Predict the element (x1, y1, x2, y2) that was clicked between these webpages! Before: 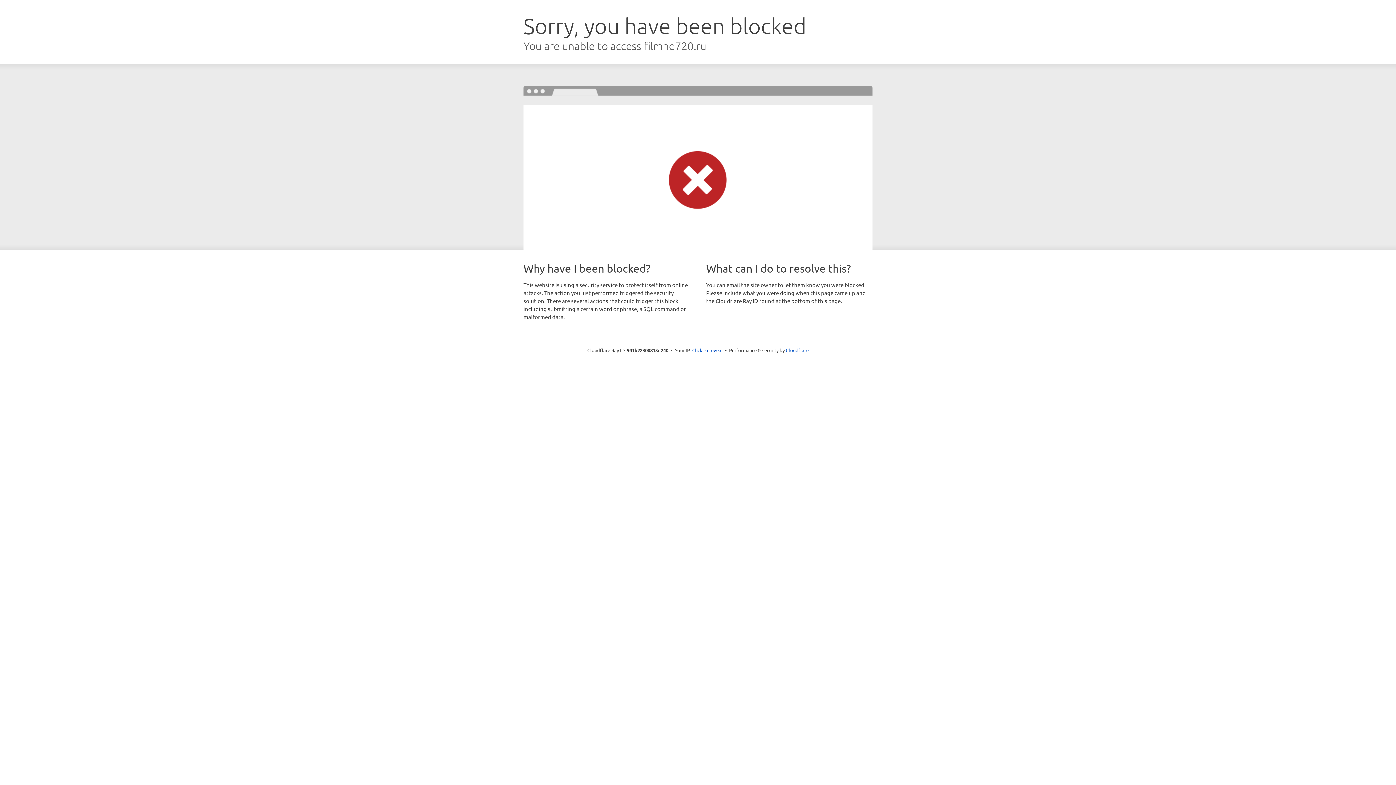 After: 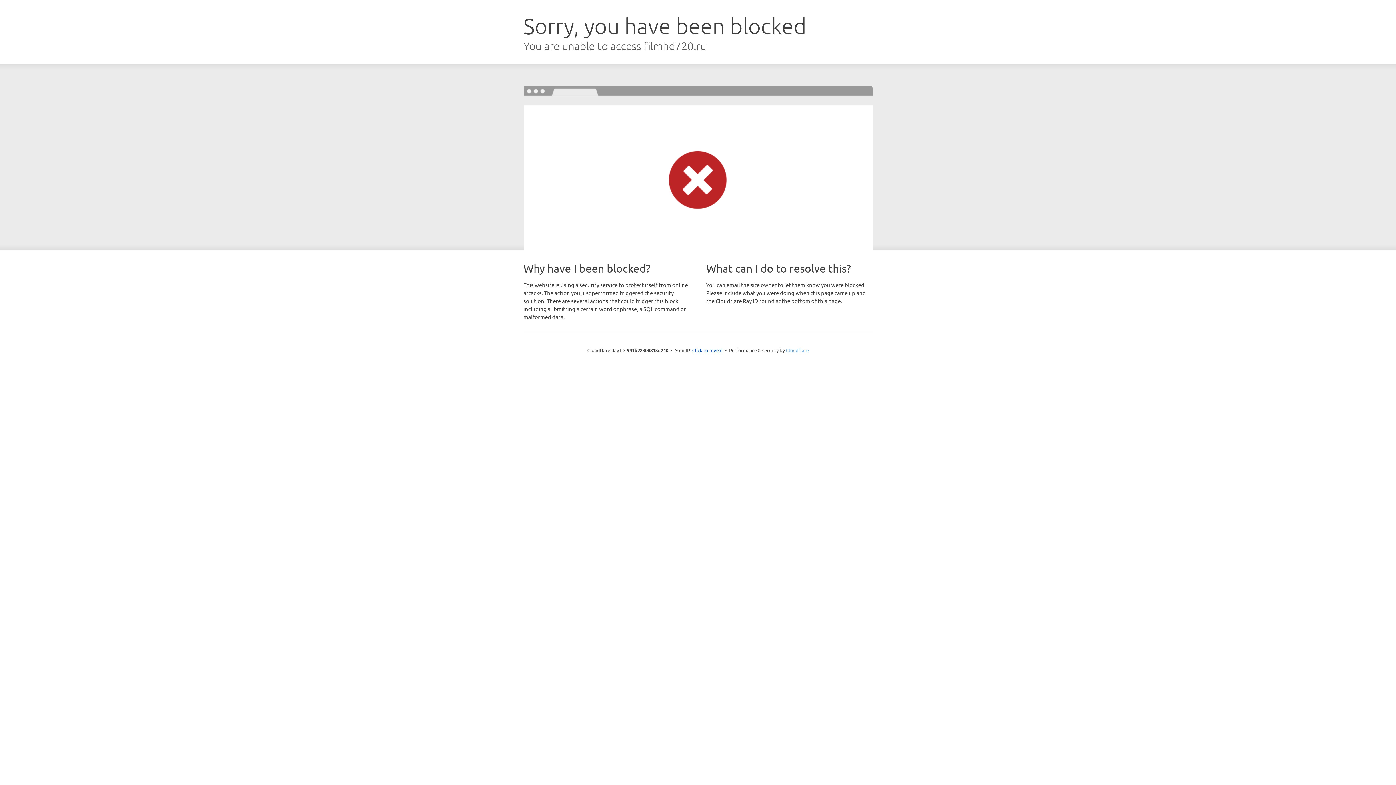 Action: bbox: (786, 347, 808, 353) label: Cloudflare